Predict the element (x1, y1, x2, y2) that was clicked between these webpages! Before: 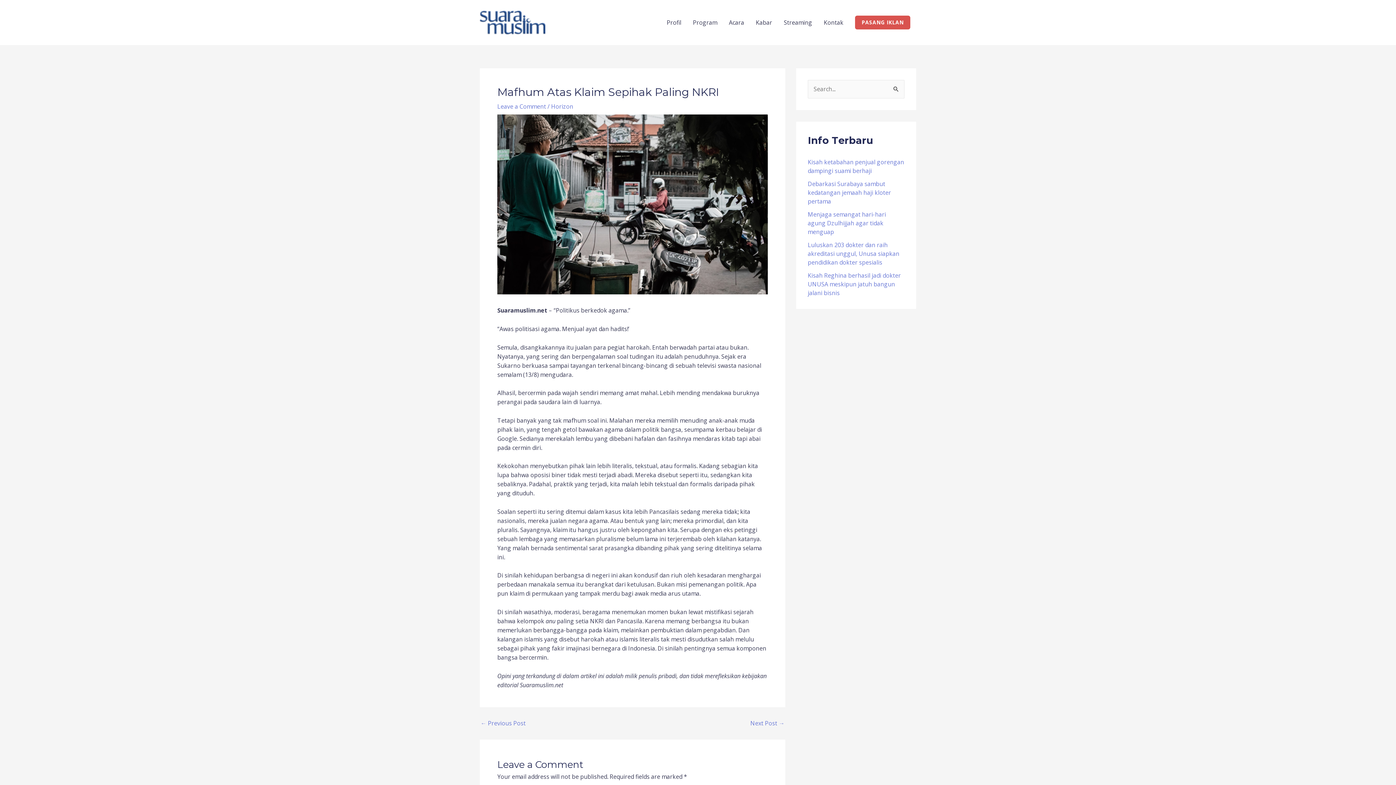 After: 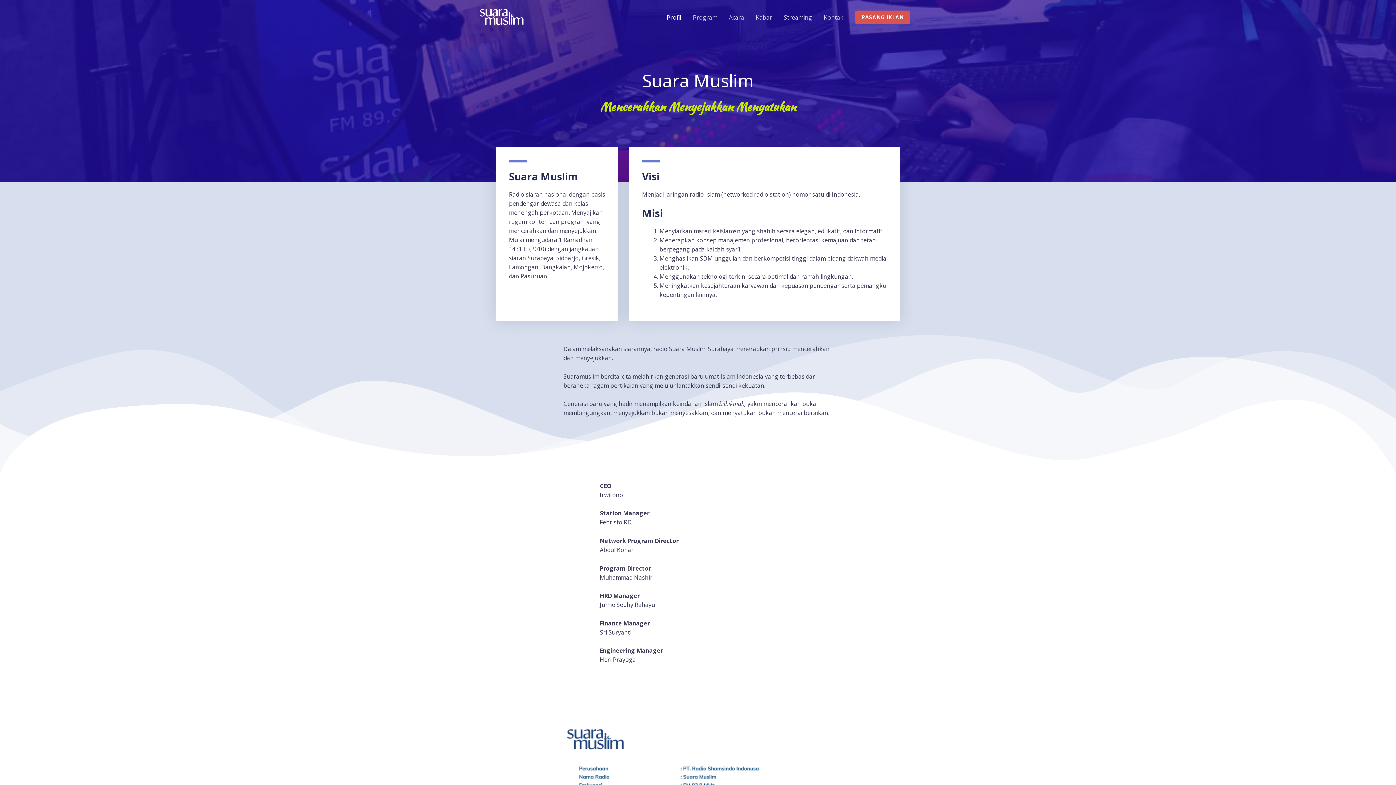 Action: bbox: (661, 10, 687, 34) label: Profil